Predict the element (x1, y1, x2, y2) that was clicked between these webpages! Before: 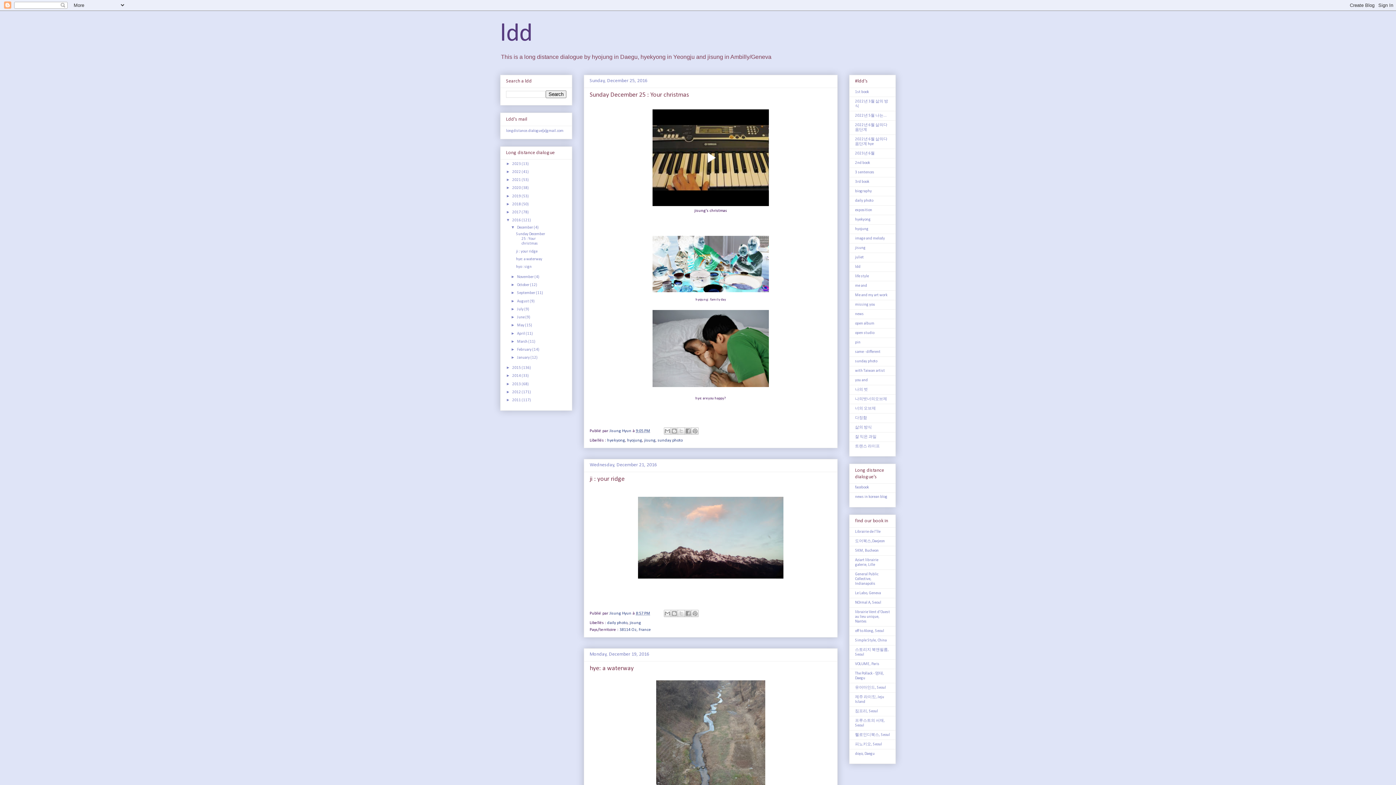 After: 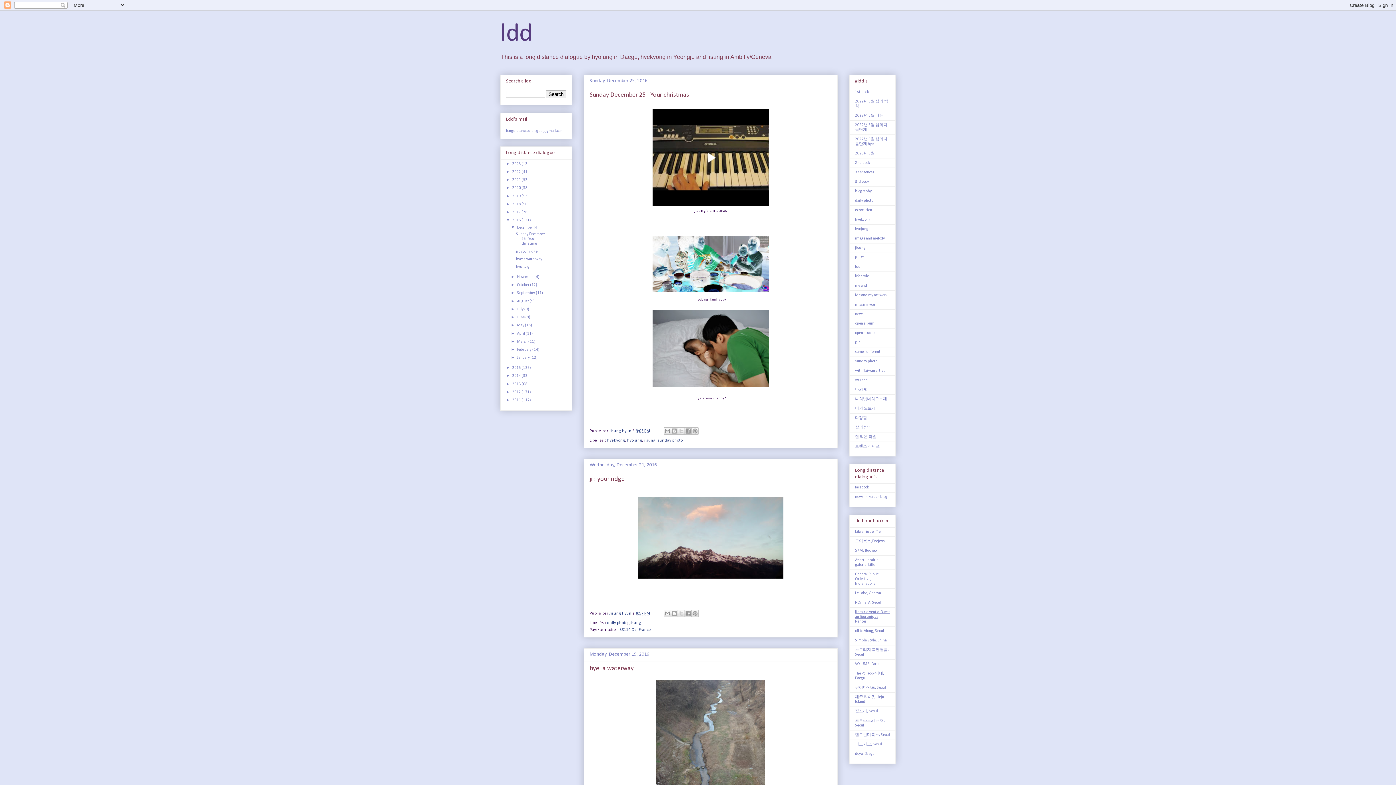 Action: bbox: (855, 610, 890, 623) label: librairie Vent d'Ouest au lieu unique, Nantes